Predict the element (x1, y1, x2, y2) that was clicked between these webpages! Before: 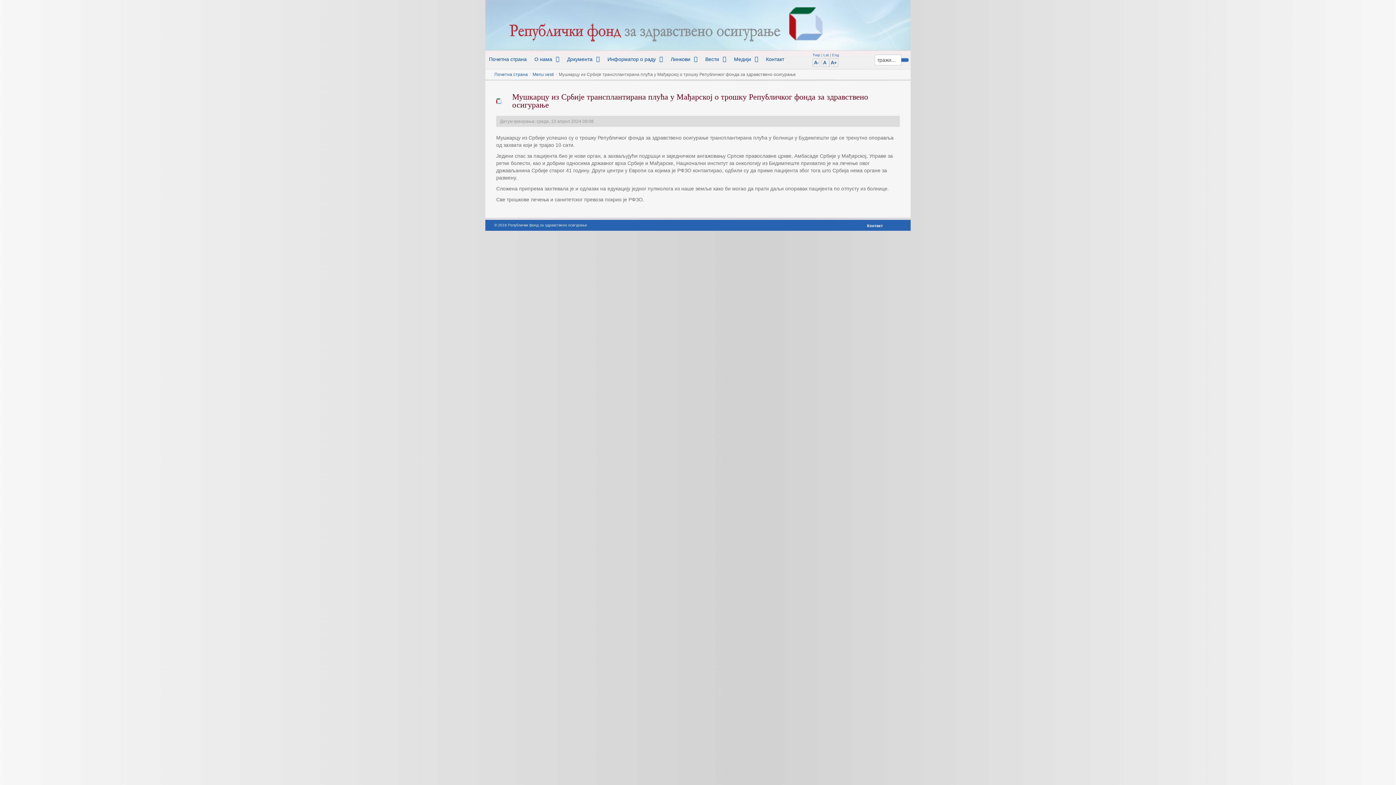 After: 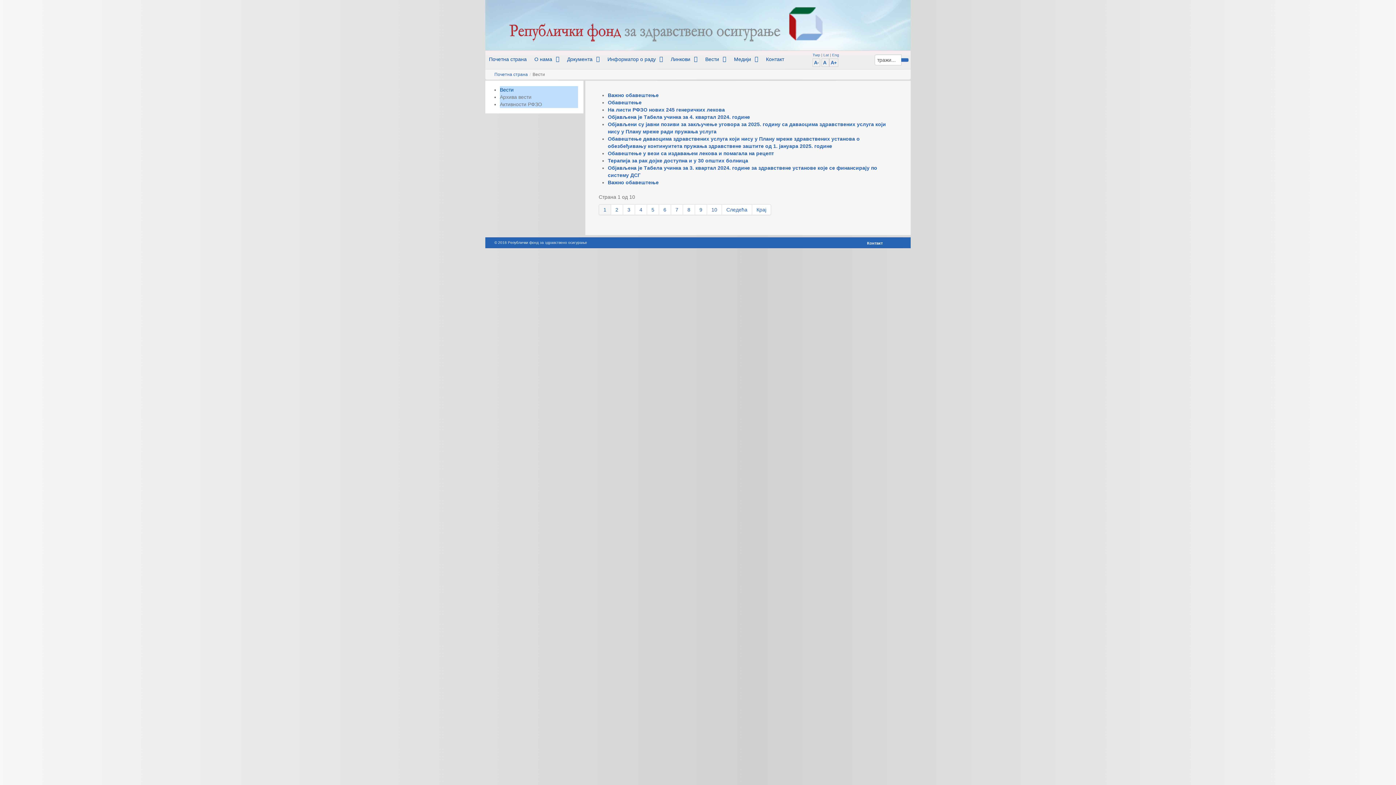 Action: label: Вести bbox: (701, 50, 730, 67)